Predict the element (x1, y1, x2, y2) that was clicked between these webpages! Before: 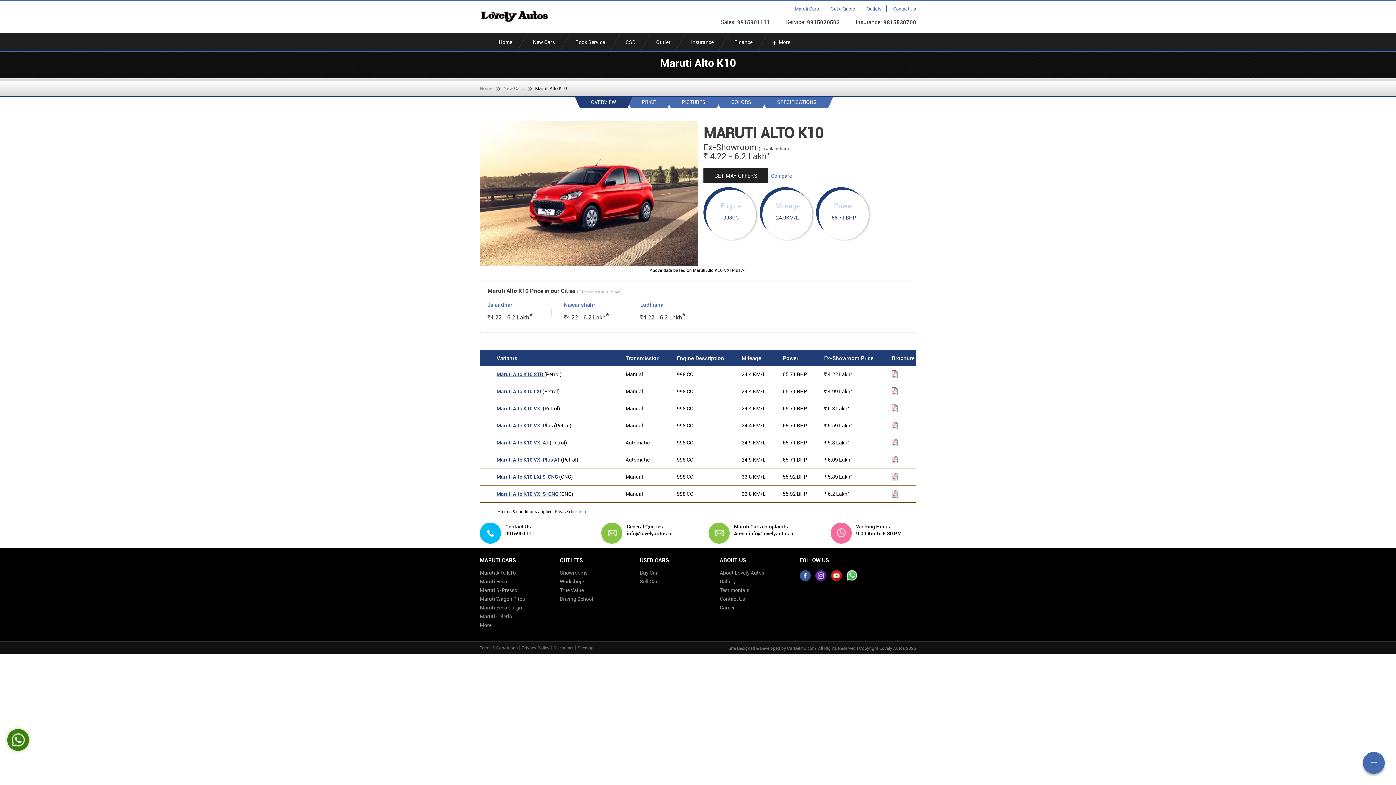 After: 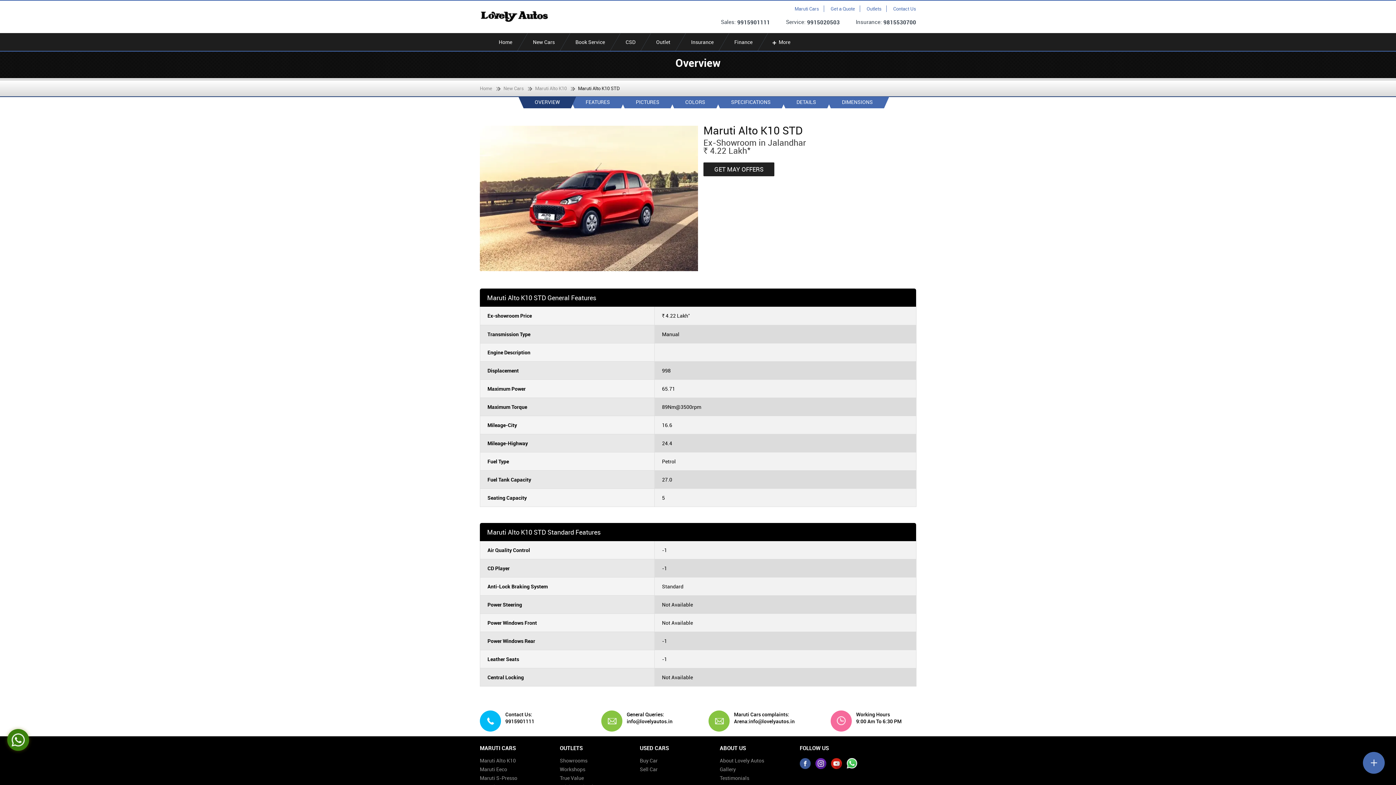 Action: label: Maruti Alto K10 STD  bbox: (496, 370, 544, 377)